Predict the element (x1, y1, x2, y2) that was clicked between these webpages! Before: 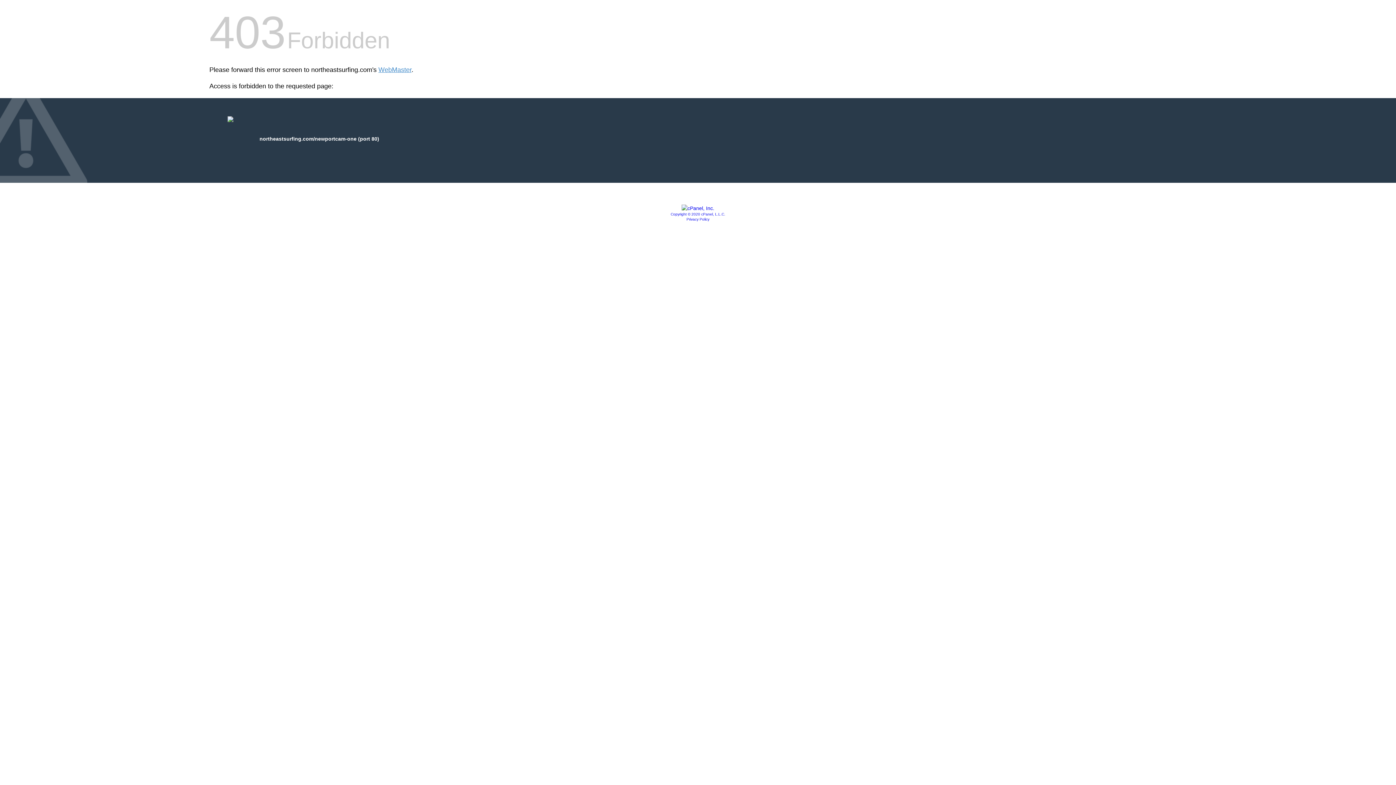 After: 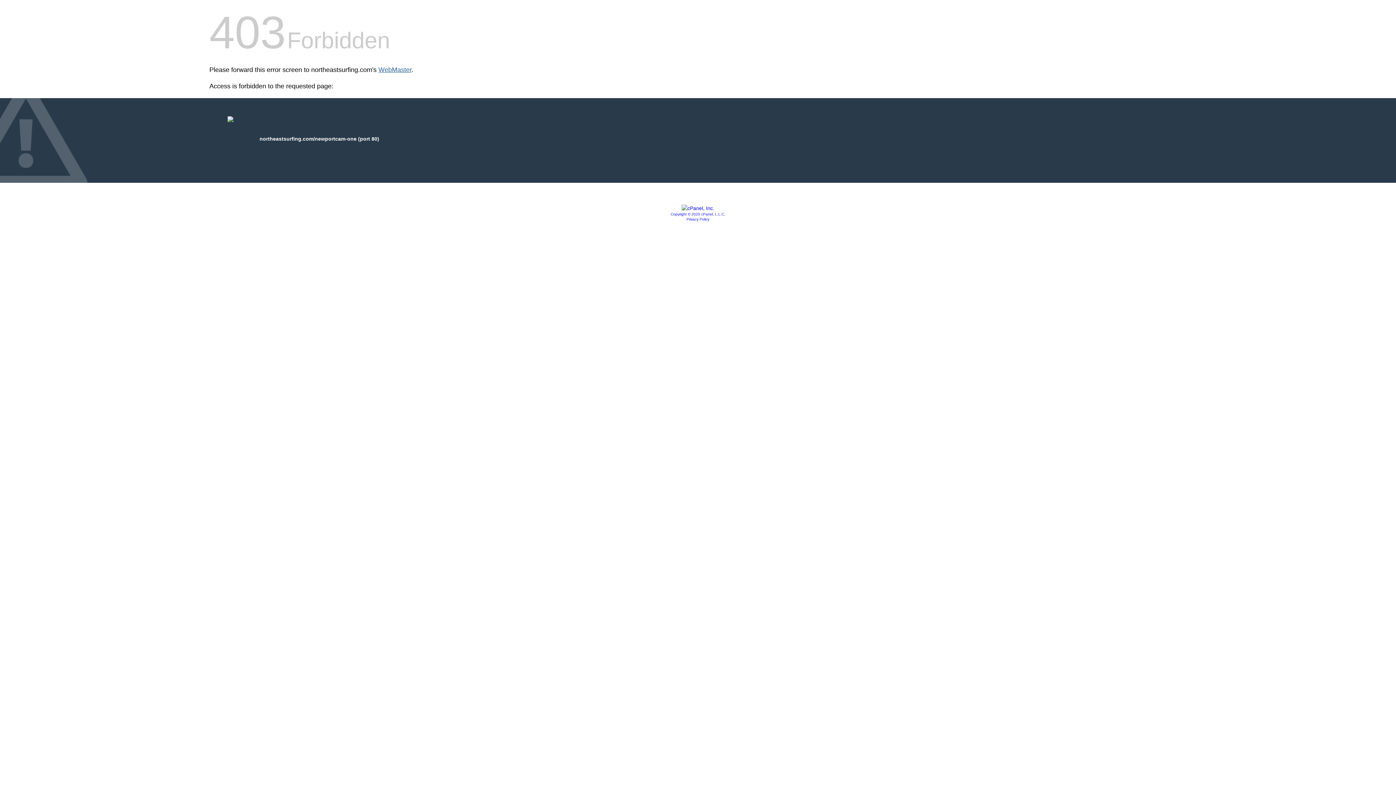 Action: bbox: (378, 66, 411, 73) label: WebMaster